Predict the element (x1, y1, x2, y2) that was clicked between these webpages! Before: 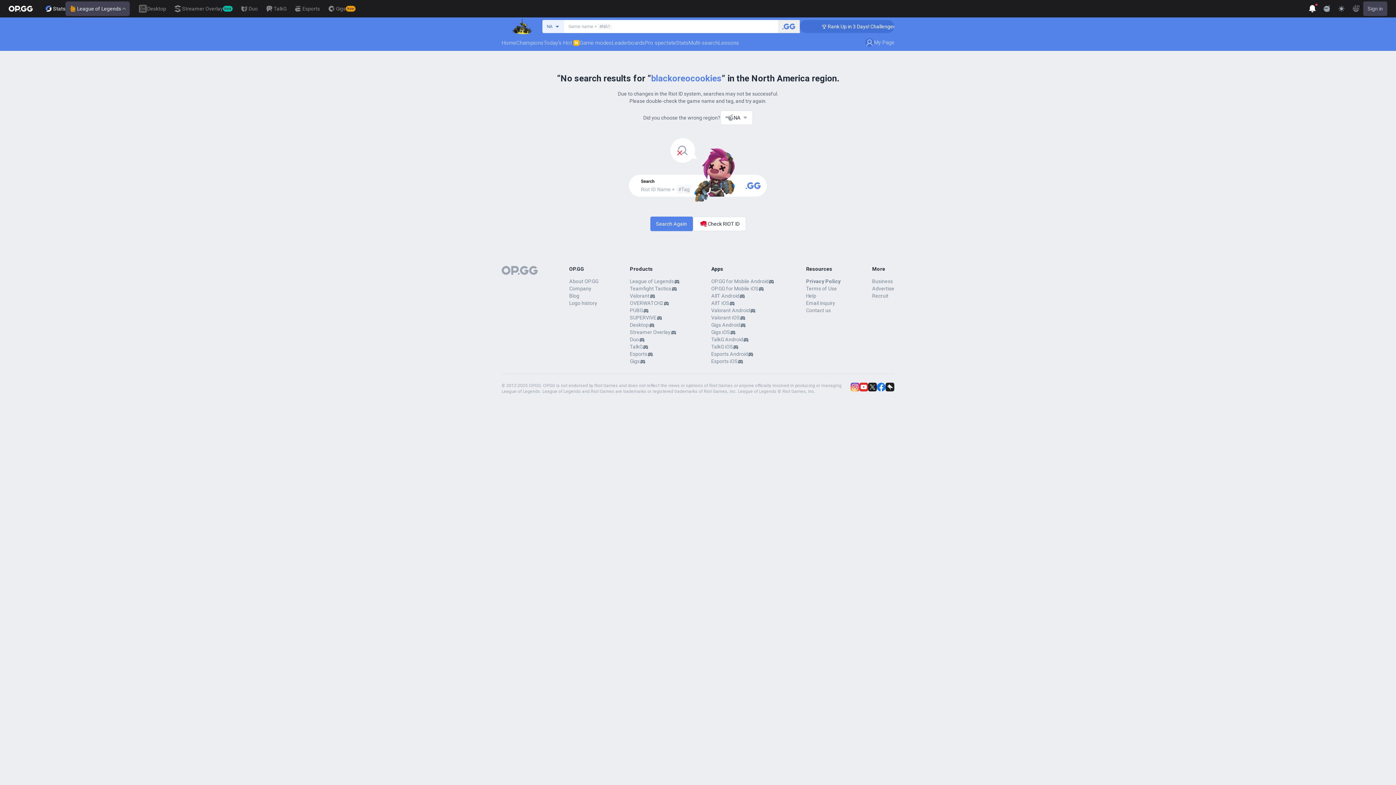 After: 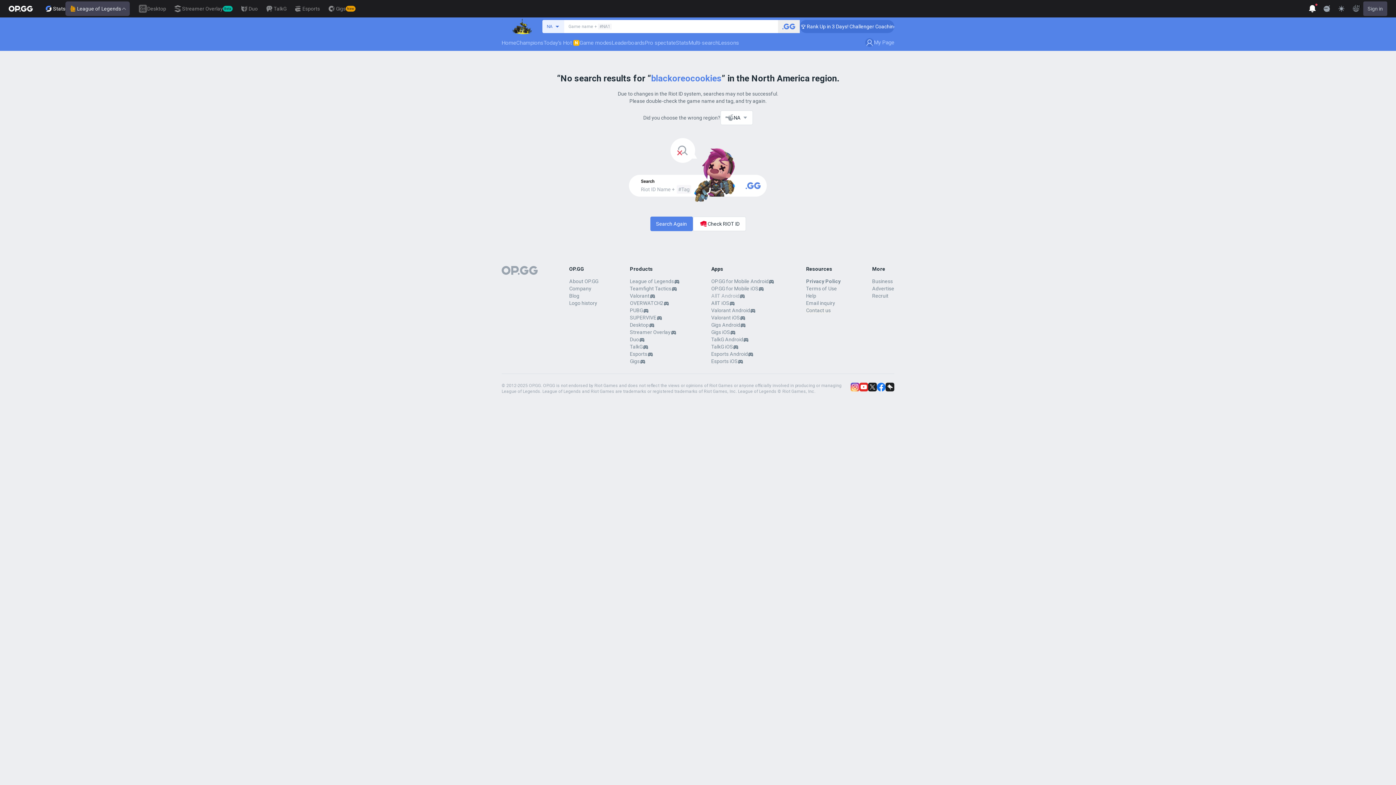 Action: label: AllT Android bbox: (711, 292, 739, 299)